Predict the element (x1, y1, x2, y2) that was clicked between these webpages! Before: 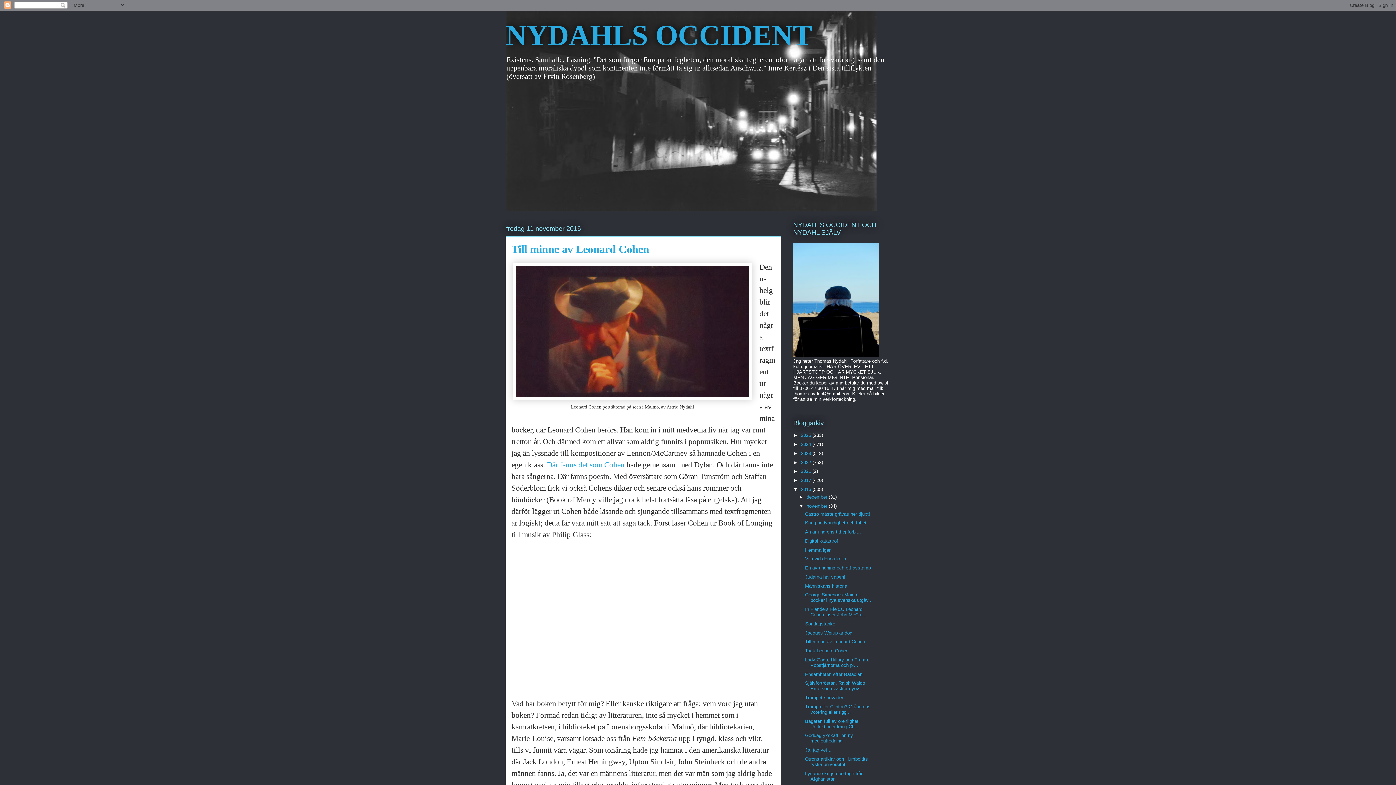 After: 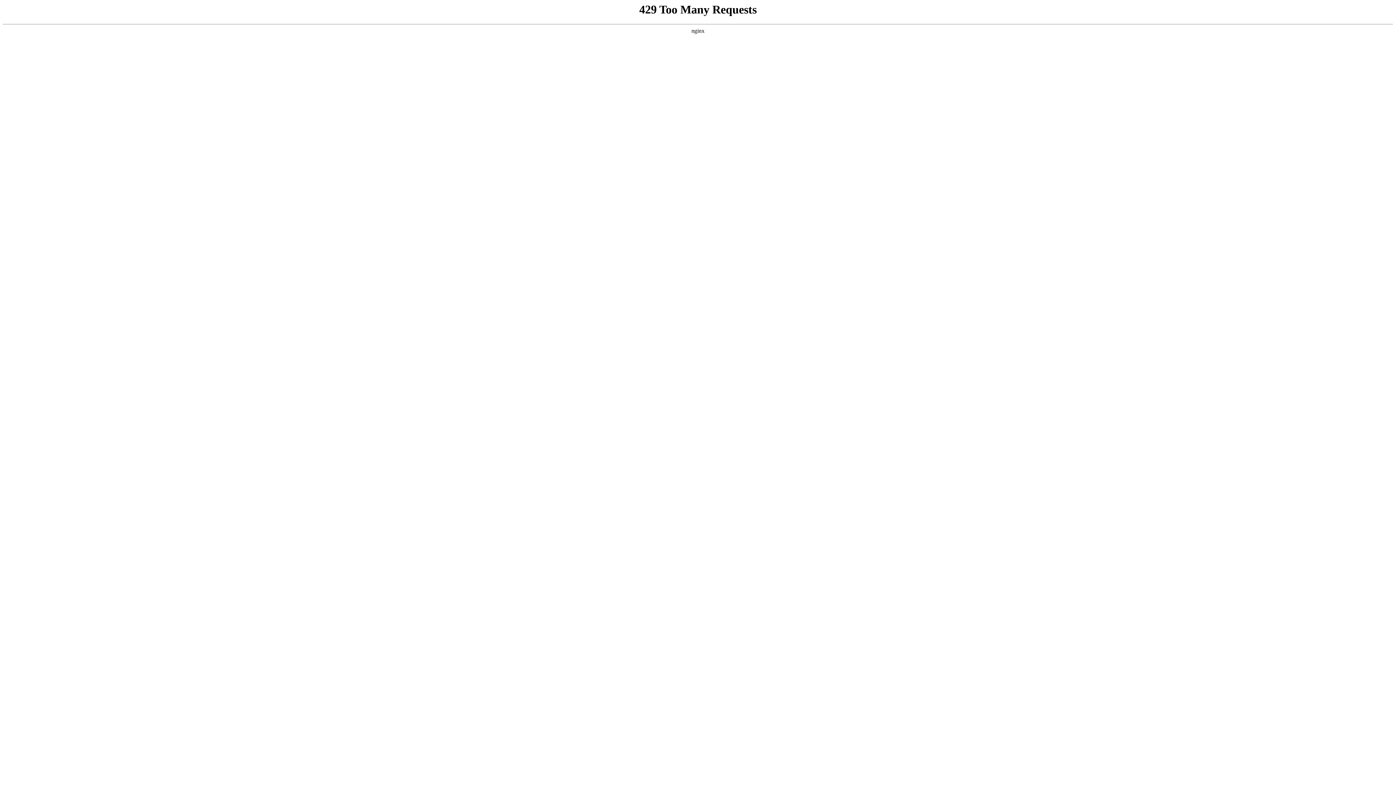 Action: bbox: (546, 460, 624, 469) label: Där fanns det som Cohen